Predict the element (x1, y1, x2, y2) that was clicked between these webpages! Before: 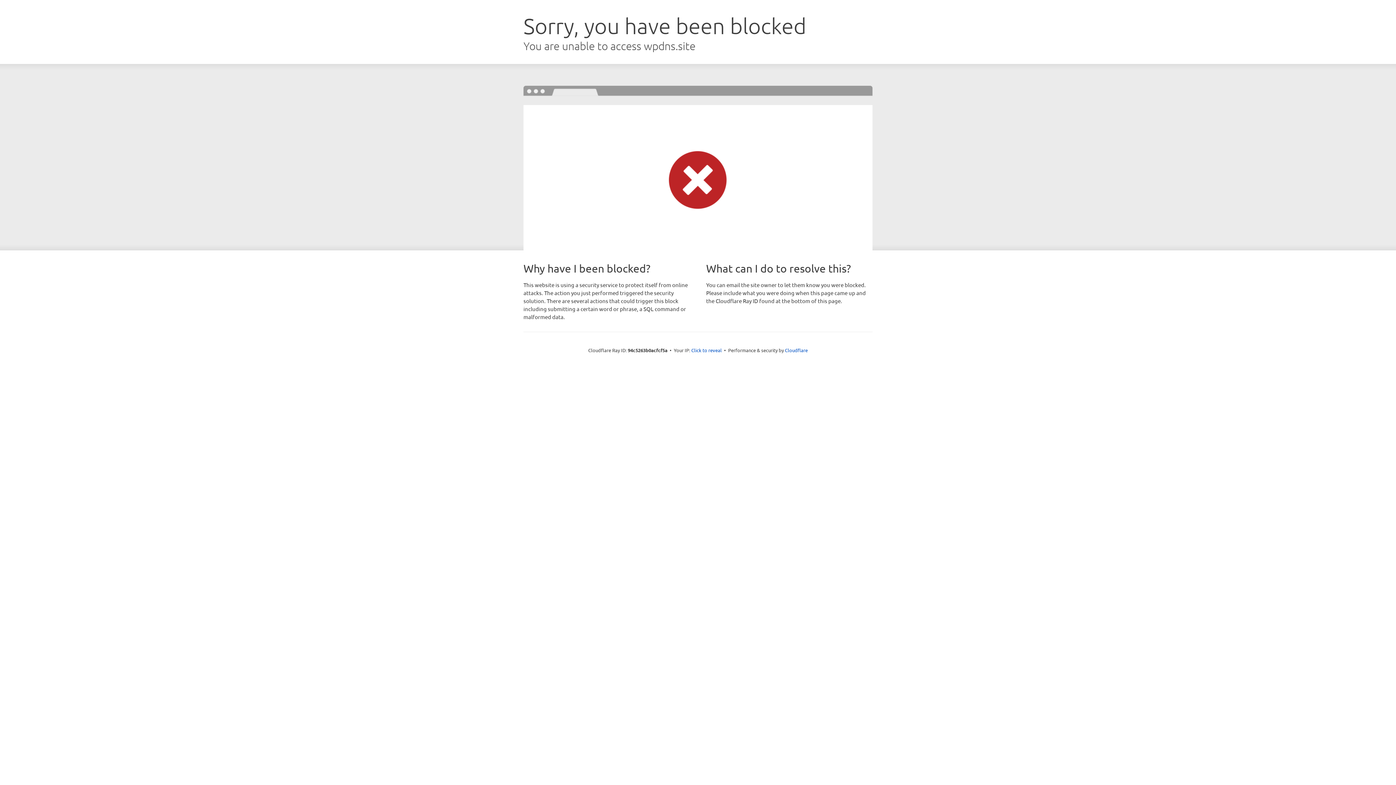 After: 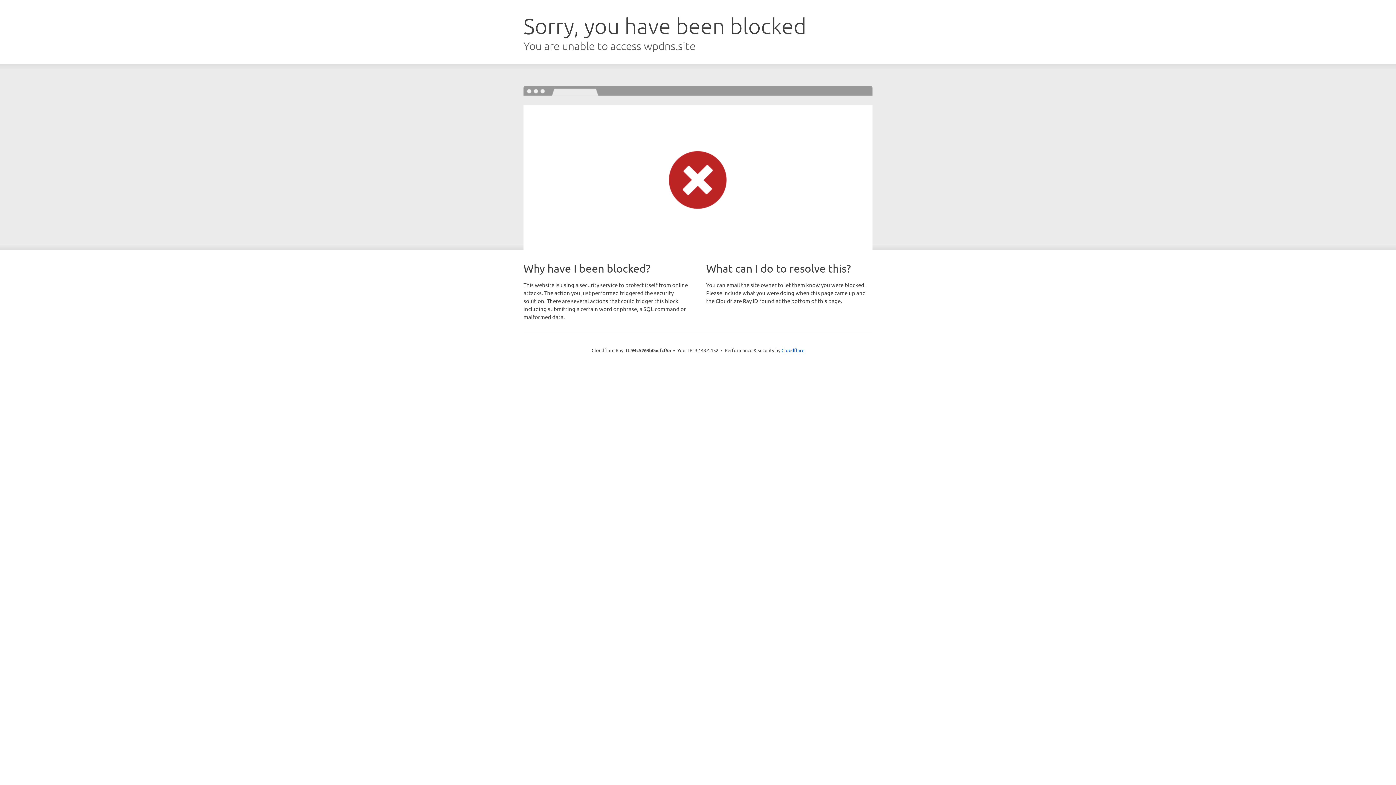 Action: bbox: (691, 346, 722, 353) label: Click to reveal